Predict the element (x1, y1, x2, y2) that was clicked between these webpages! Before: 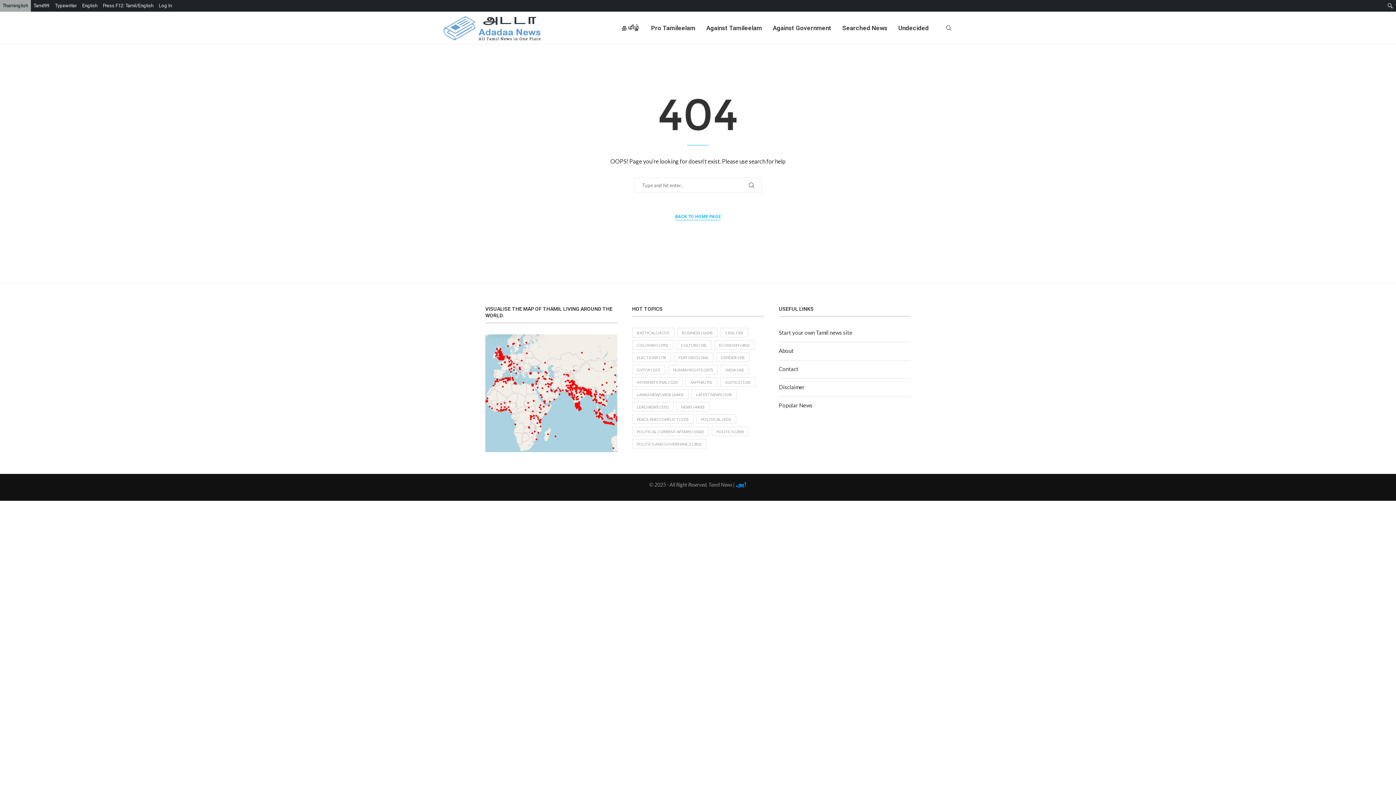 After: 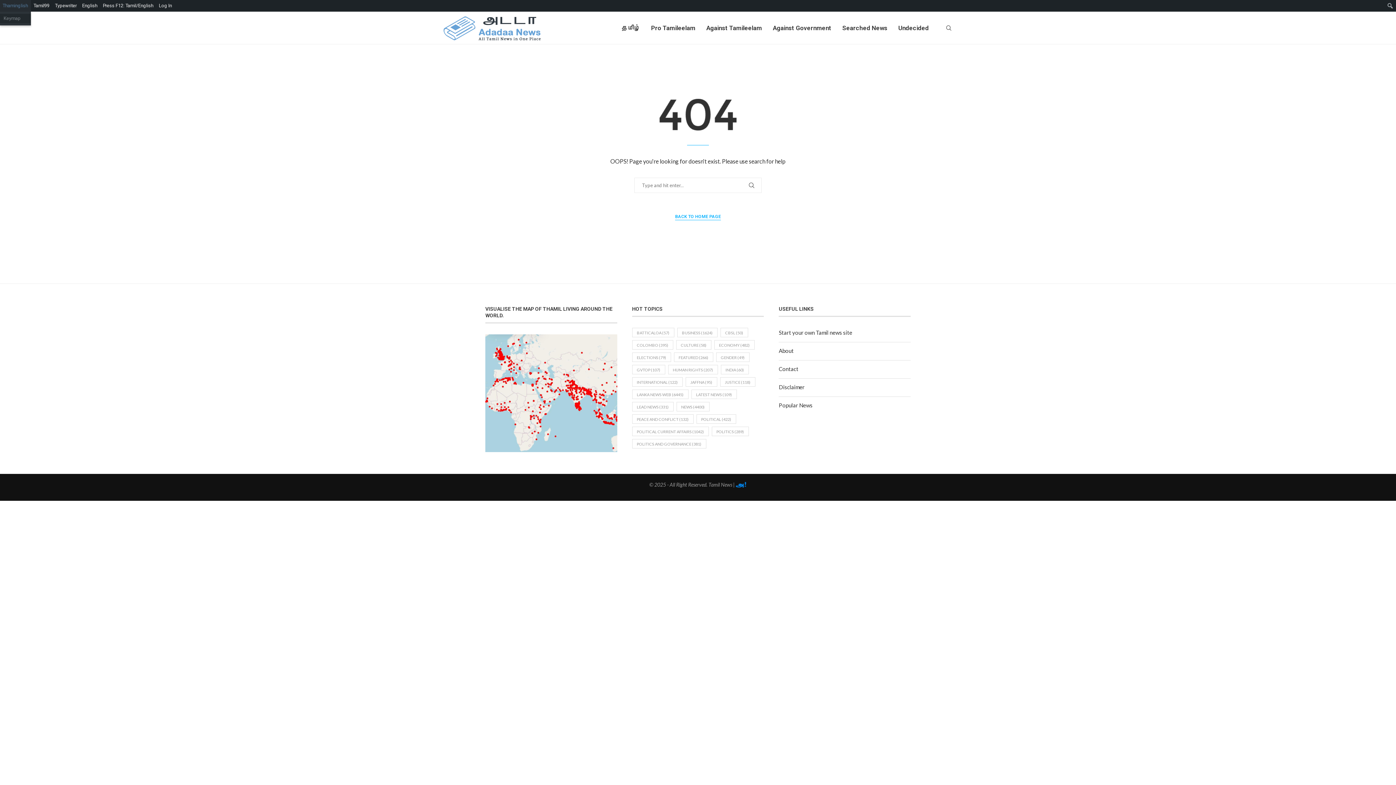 Action: label: Thaminglish bbox: (0, 0, 30, 11)